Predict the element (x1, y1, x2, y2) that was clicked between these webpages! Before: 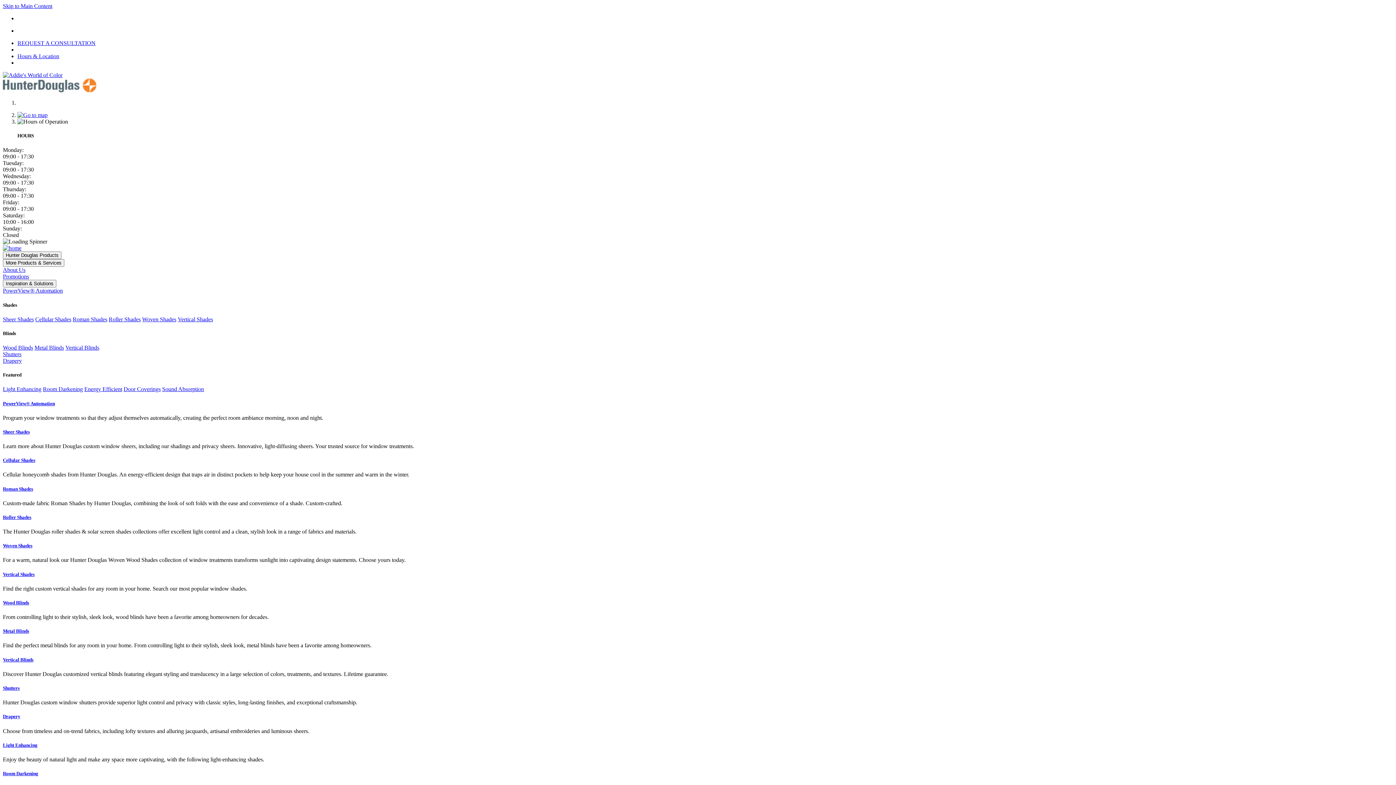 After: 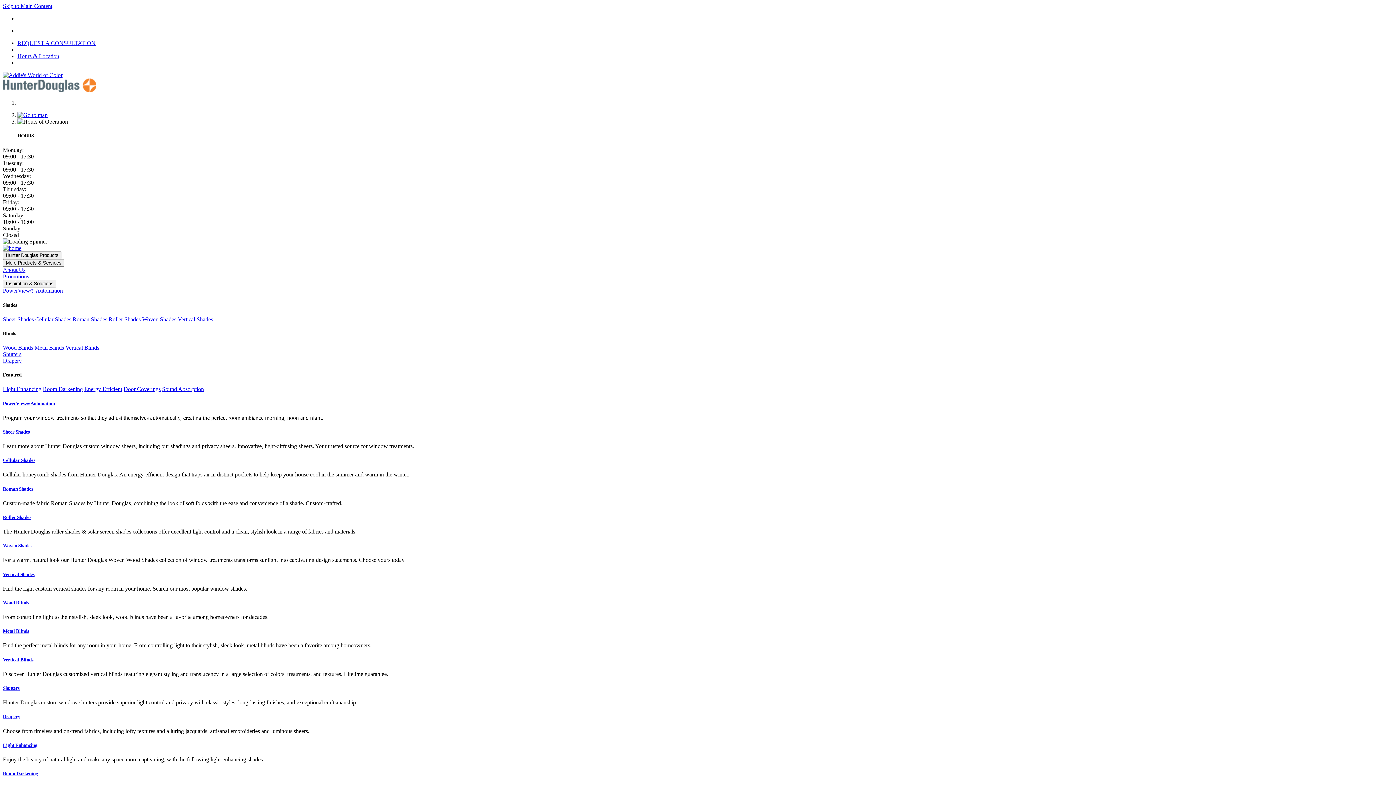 Action: label: Light Enhancing bbox: (2, 386, 41, 392)